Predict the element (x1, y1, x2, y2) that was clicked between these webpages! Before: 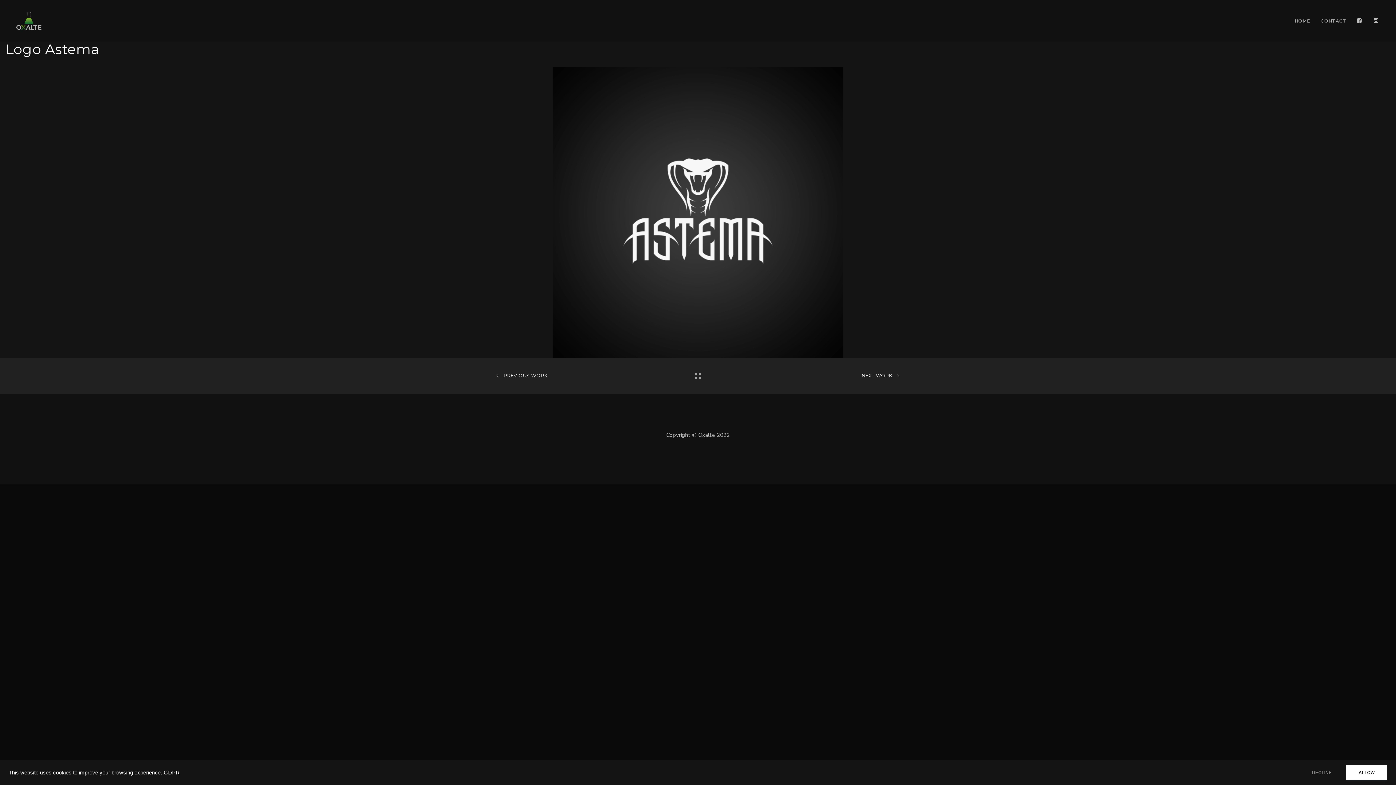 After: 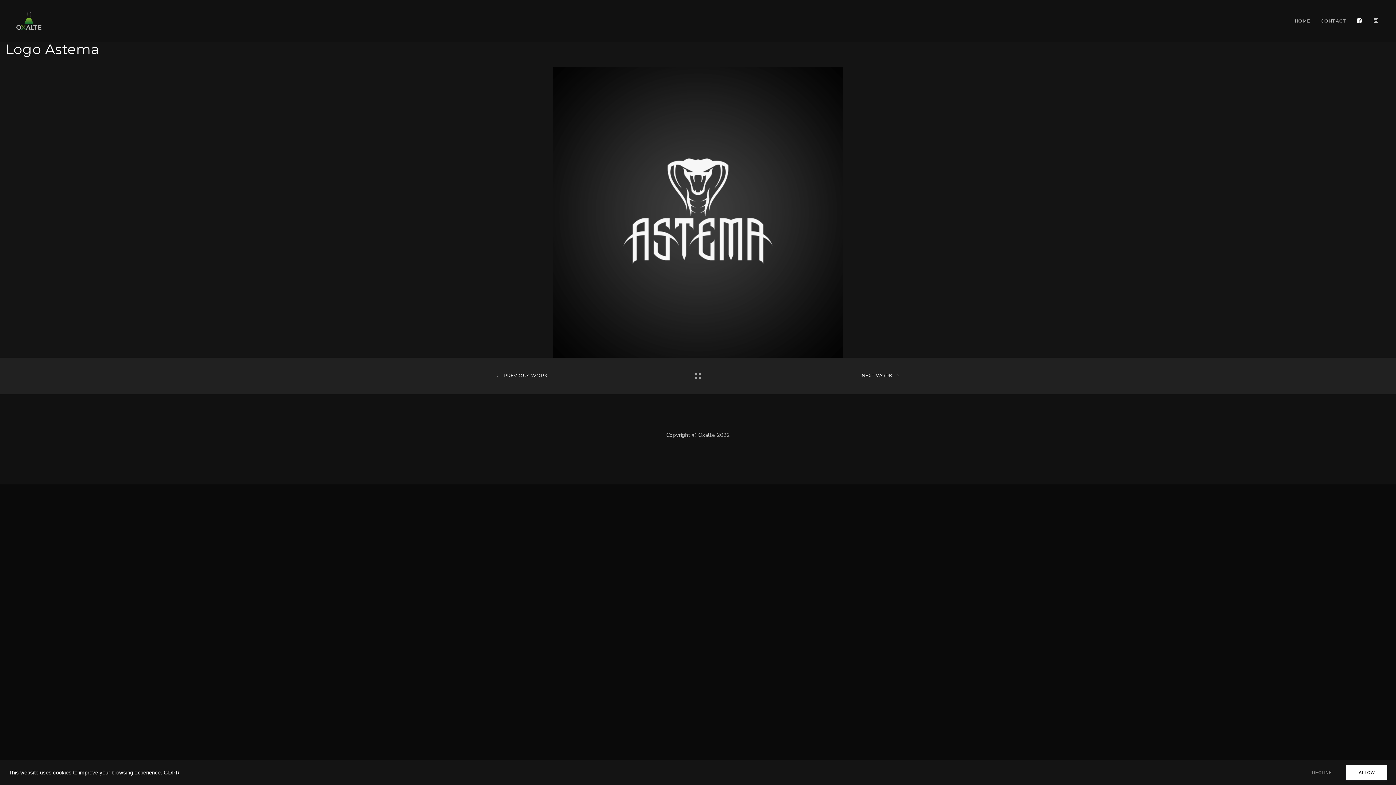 Action: bbox: (1352, 15, 1368, 26)